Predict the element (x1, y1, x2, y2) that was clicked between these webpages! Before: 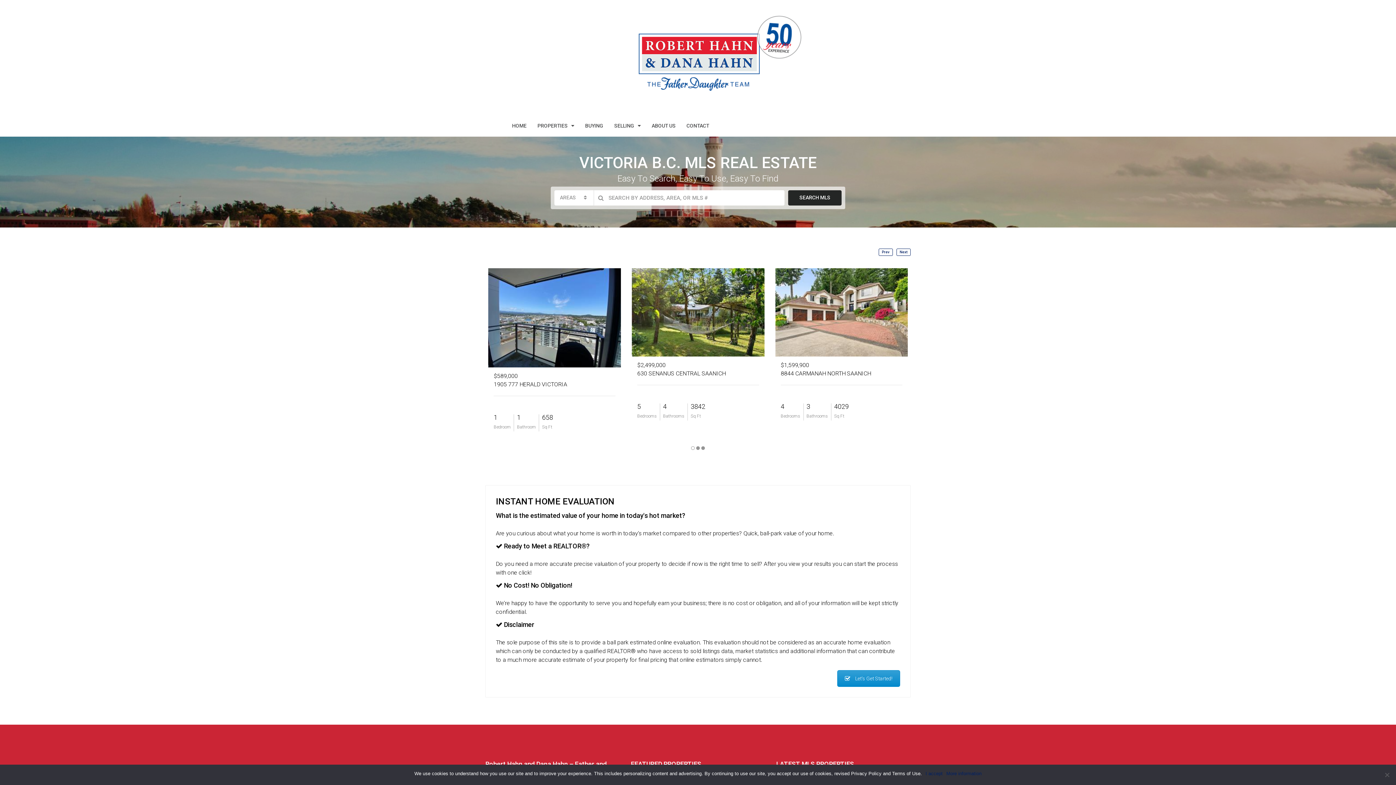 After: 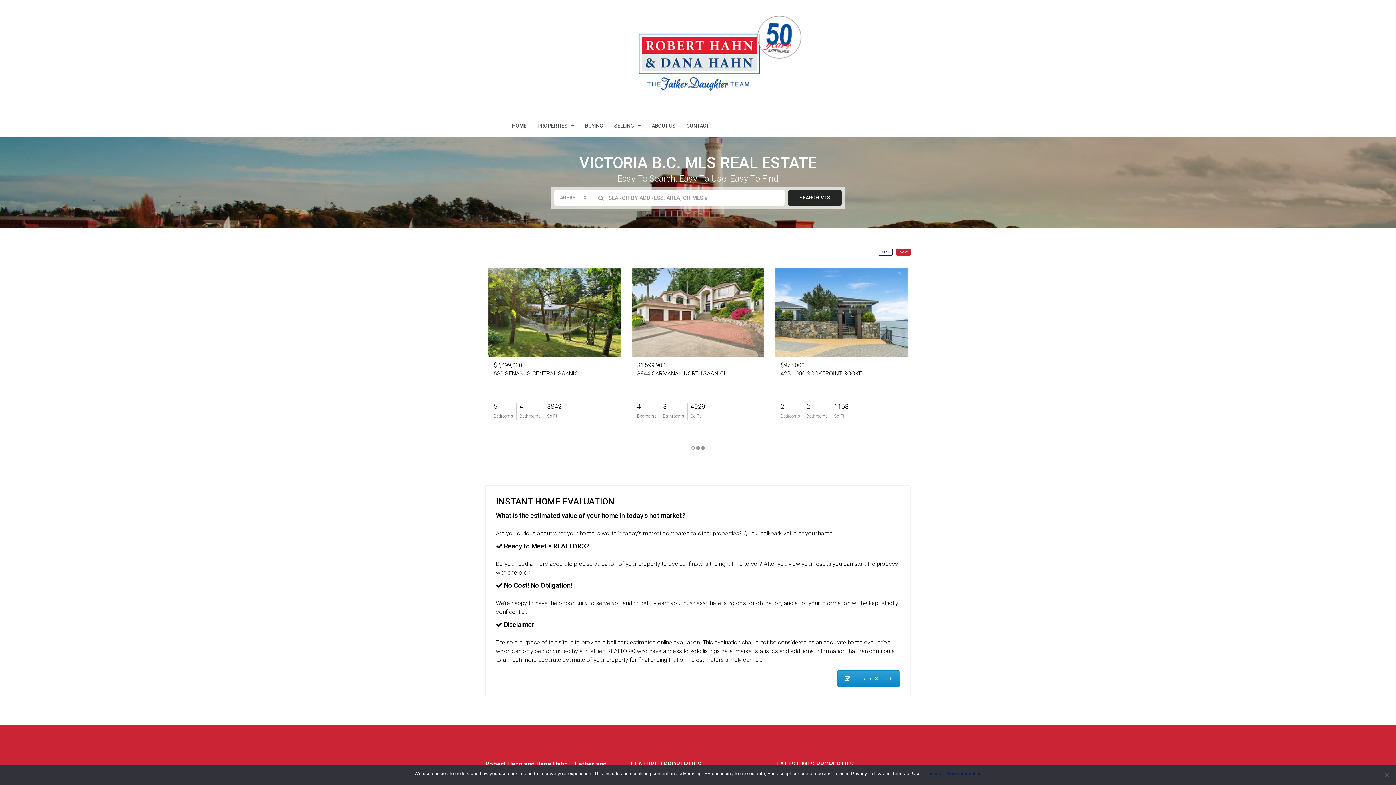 Action: bbox: (896, 248, 910, 255) label: Next